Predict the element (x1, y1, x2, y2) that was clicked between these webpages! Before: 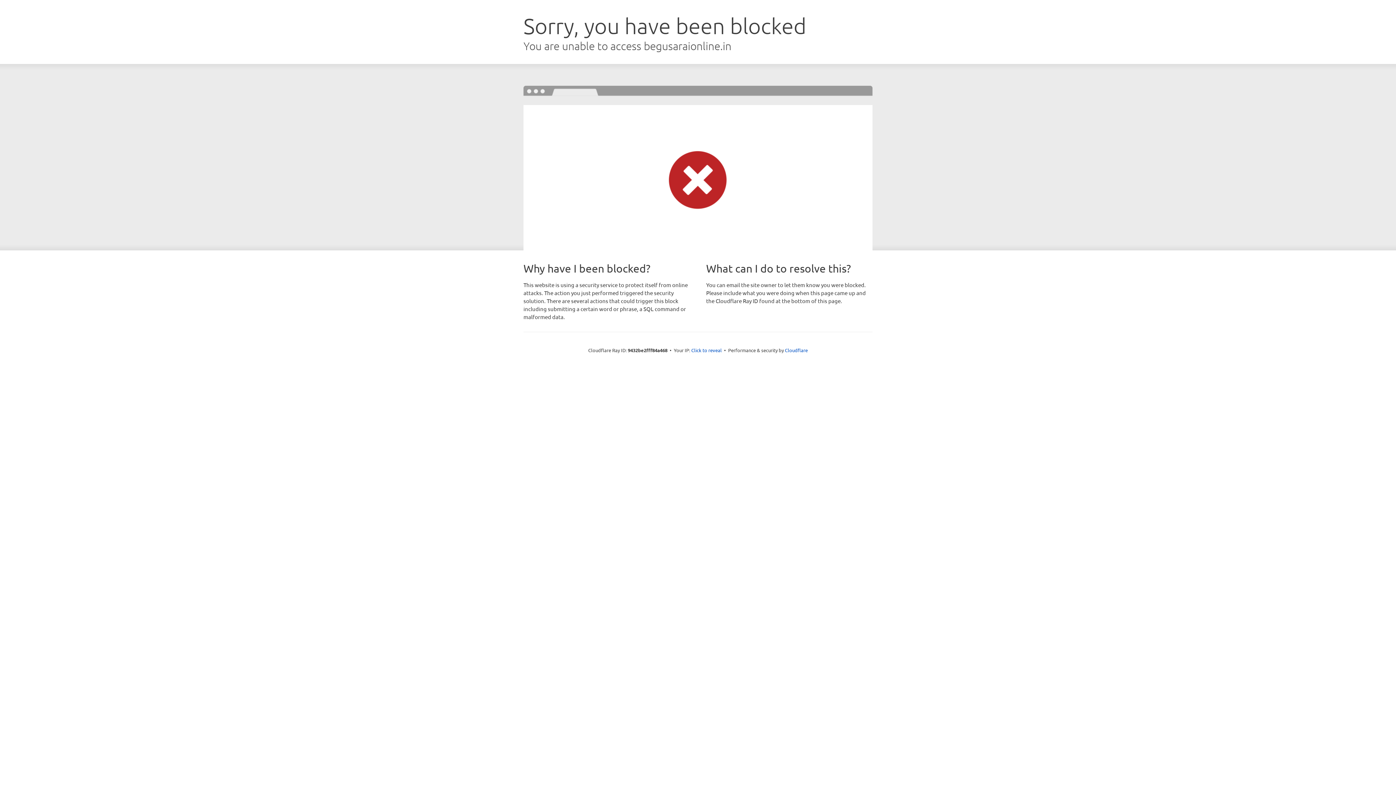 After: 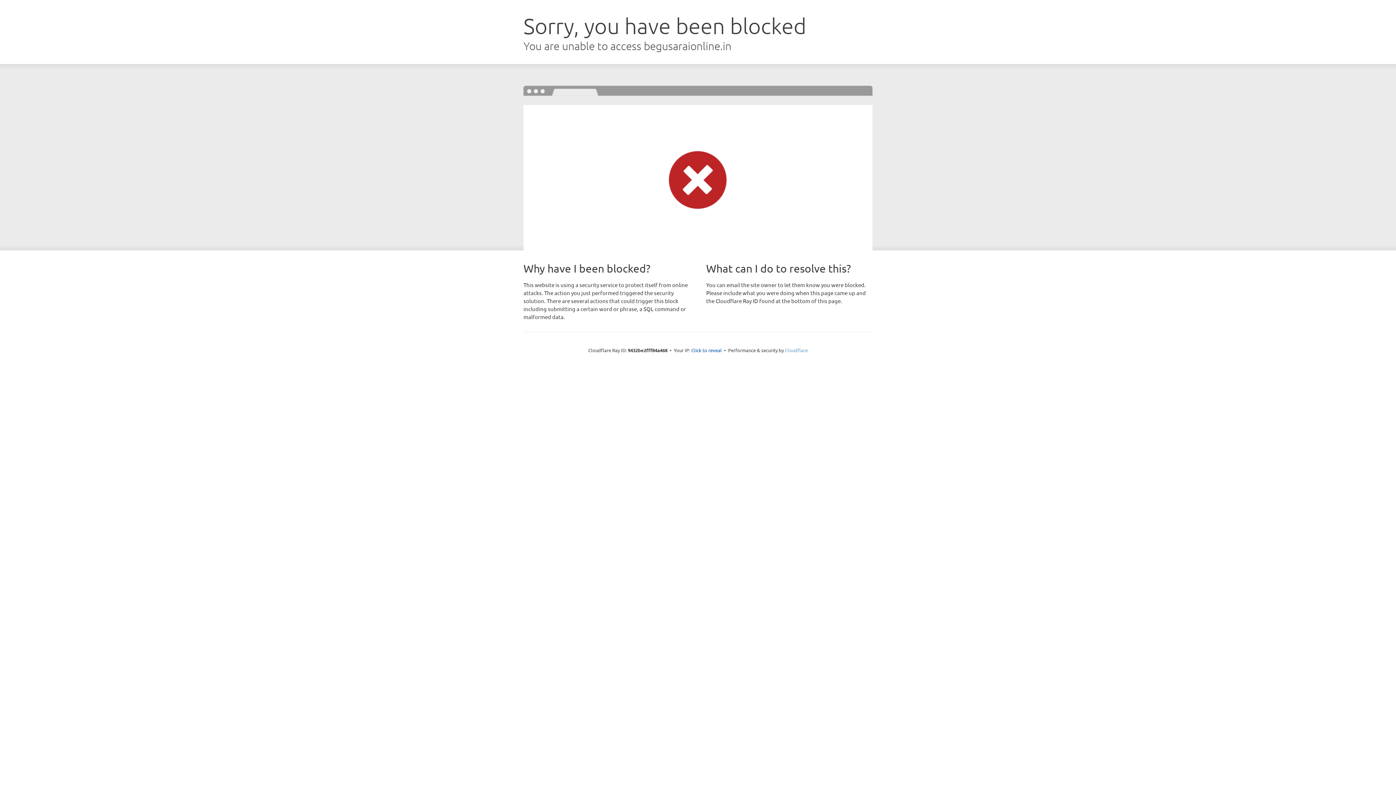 Action: bbox: (785, 347, 808, 353) label: Cloudflare